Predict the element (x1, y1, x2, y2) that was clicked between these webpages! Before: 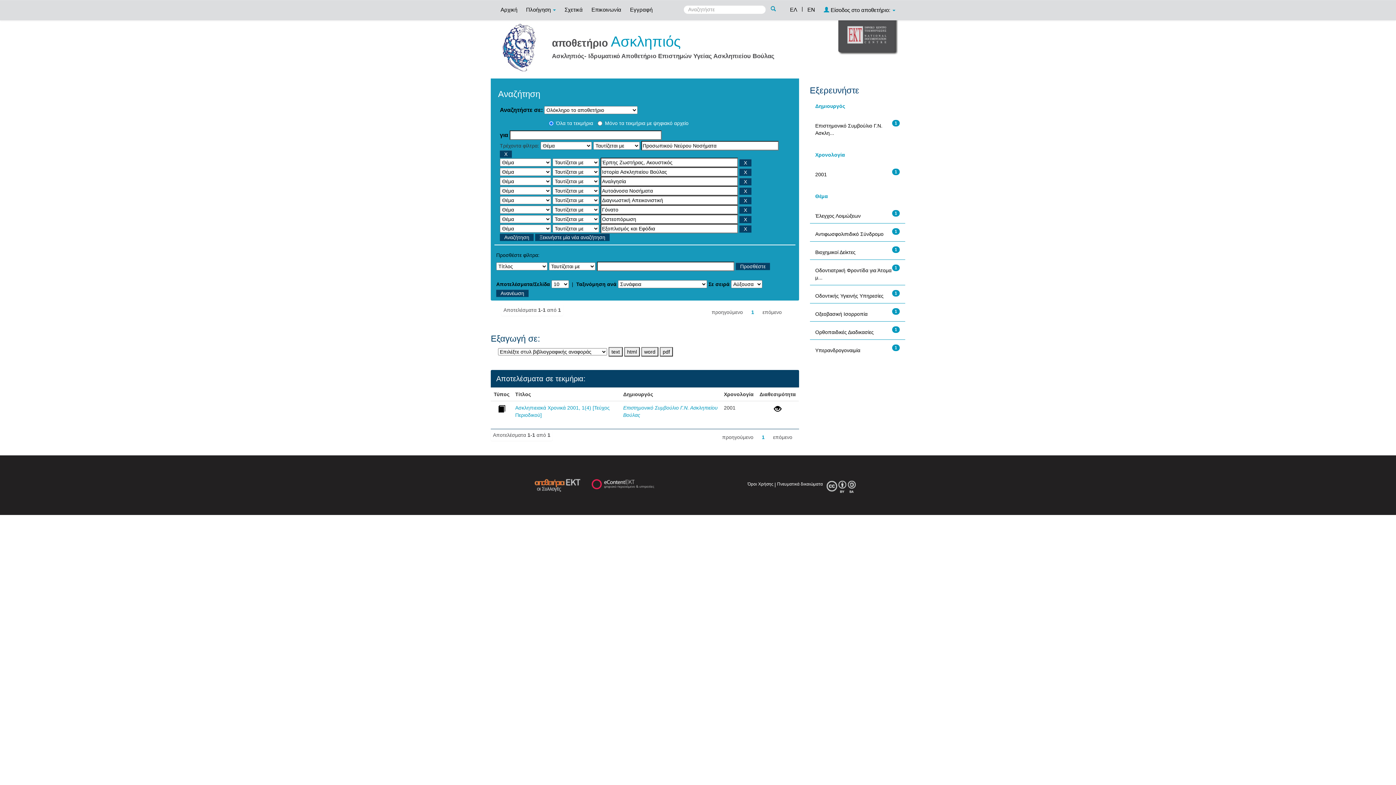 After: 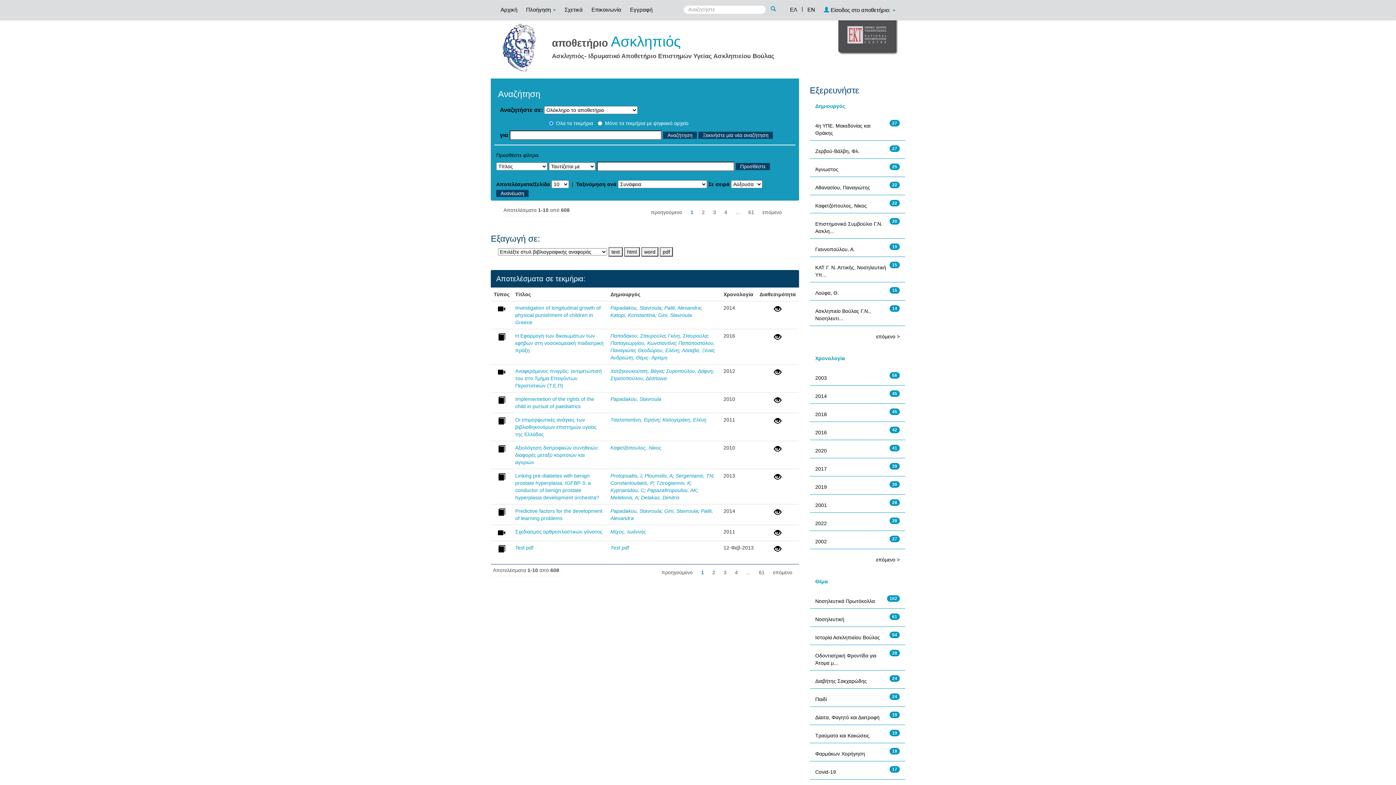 Action: bbox: (535, 233, 609, 240) label: Ξεκινήστε μία νέα αναζήτηση